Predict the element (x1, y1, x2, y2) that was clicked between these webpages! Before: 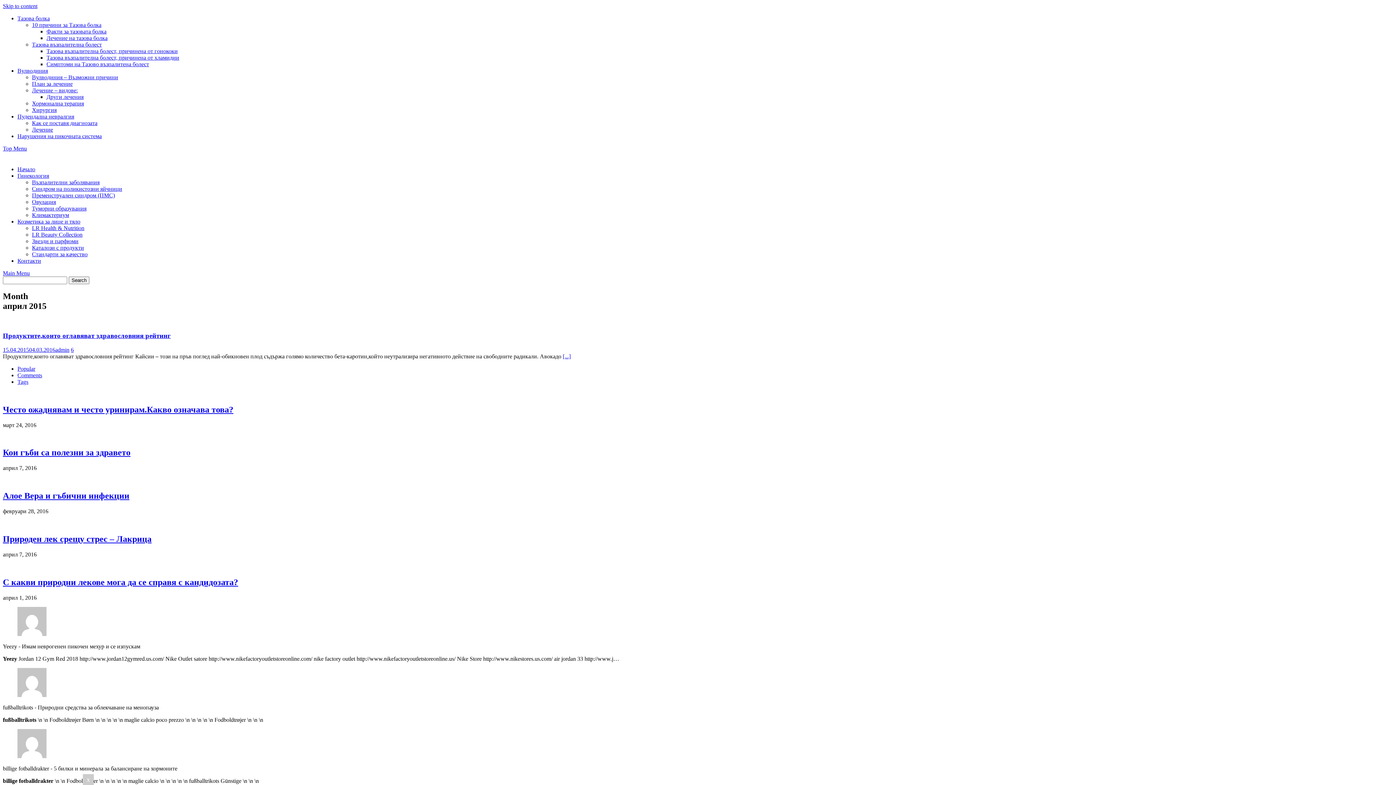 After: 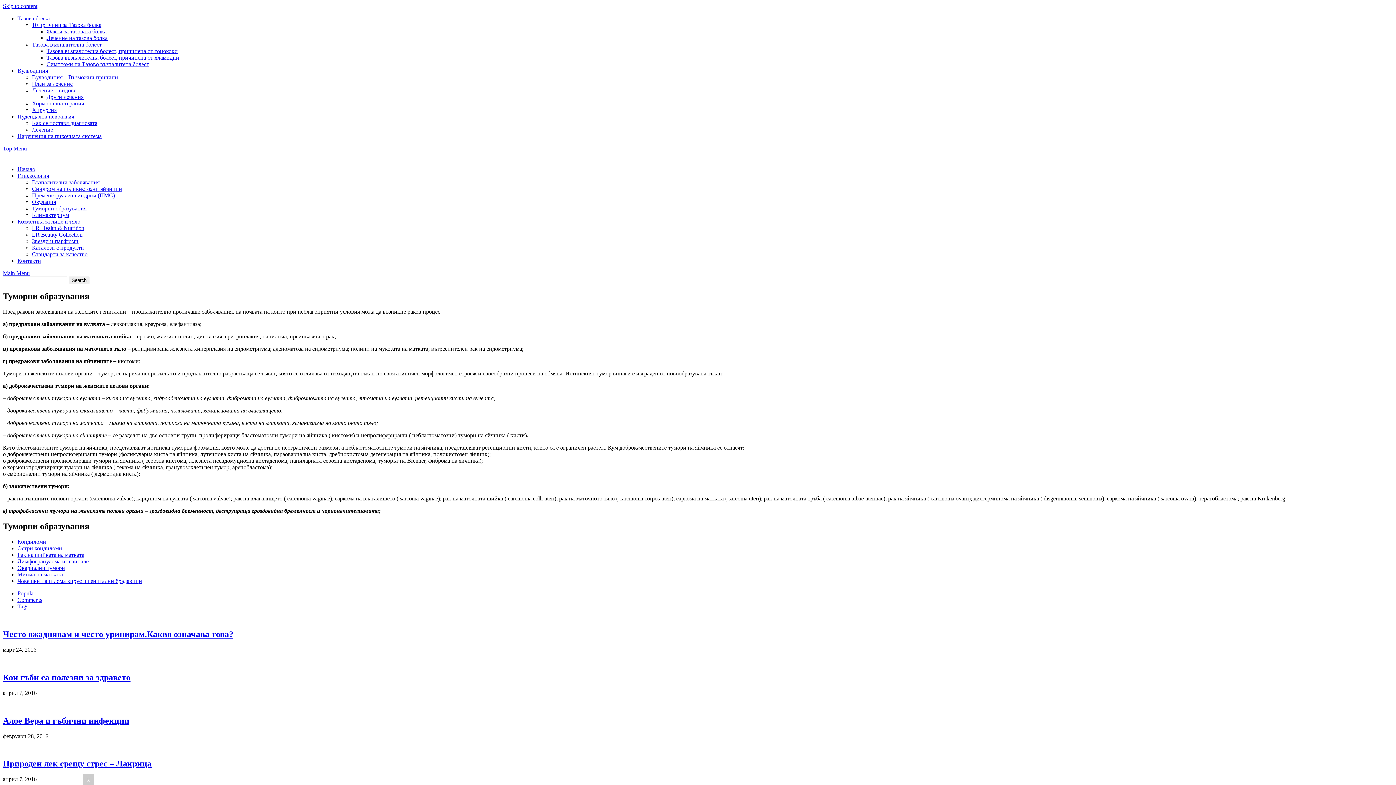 Action: bbox: (32, 205, 86, 211) label: Туморни образувания